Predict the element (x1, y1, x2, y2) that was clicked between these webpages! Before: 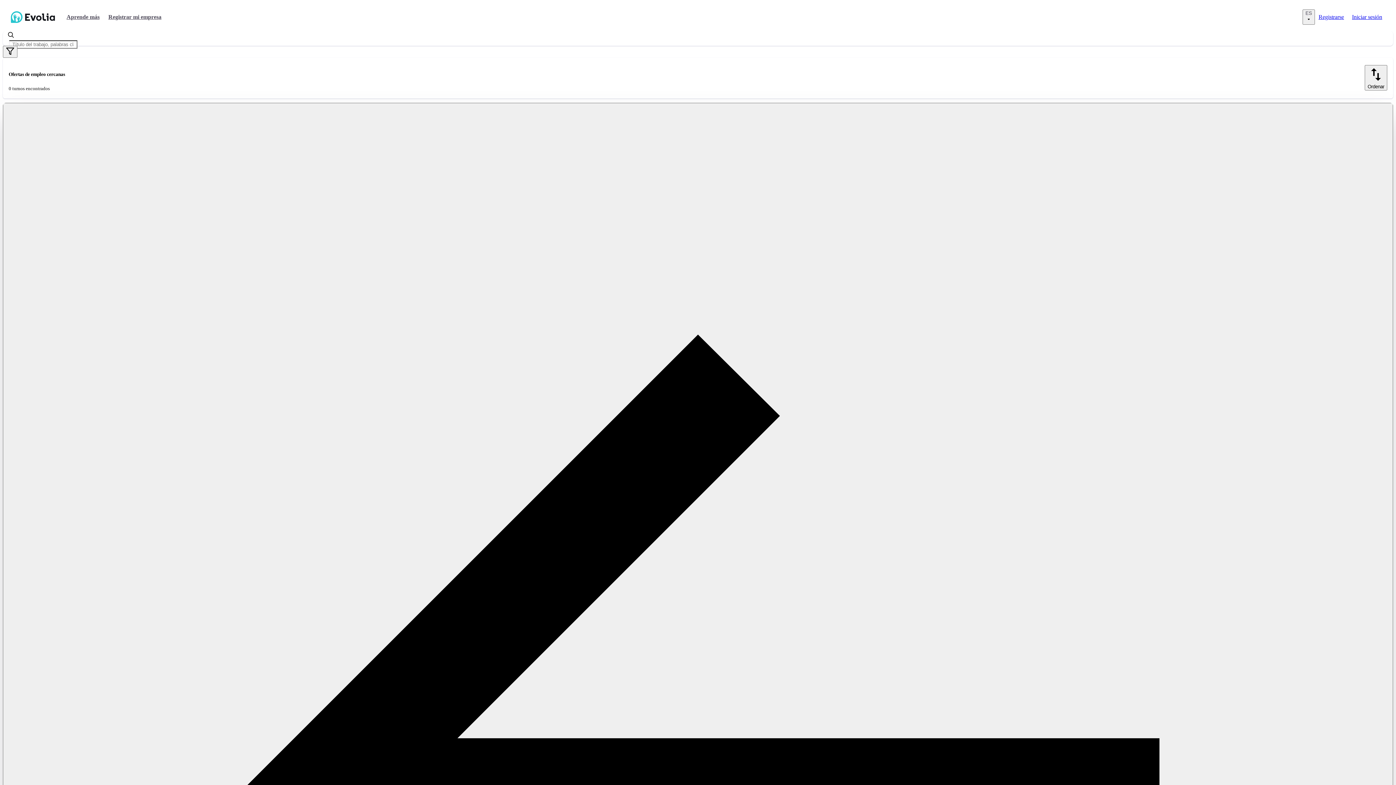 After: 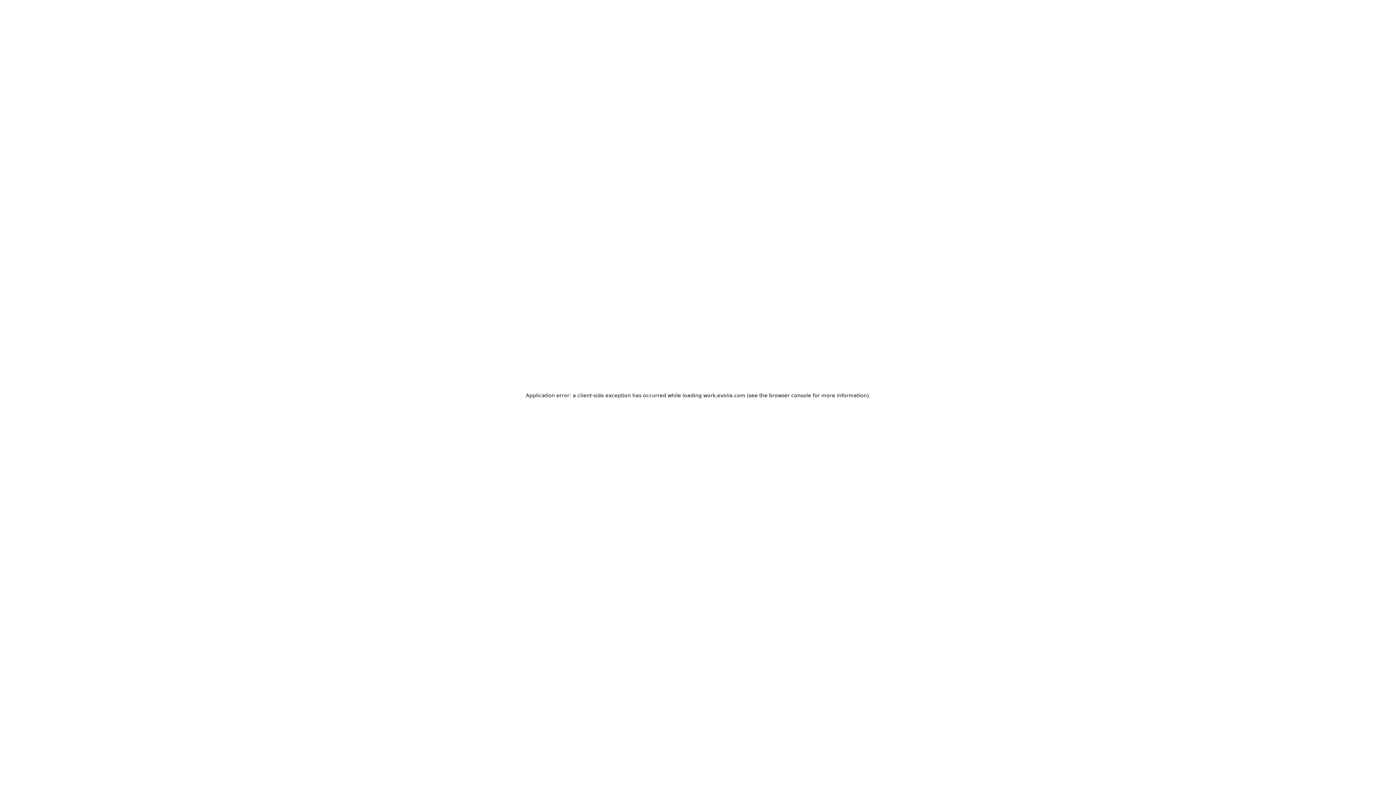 Action: label: Iniciar sesión bbox: (1348, 13, 1386, 20)